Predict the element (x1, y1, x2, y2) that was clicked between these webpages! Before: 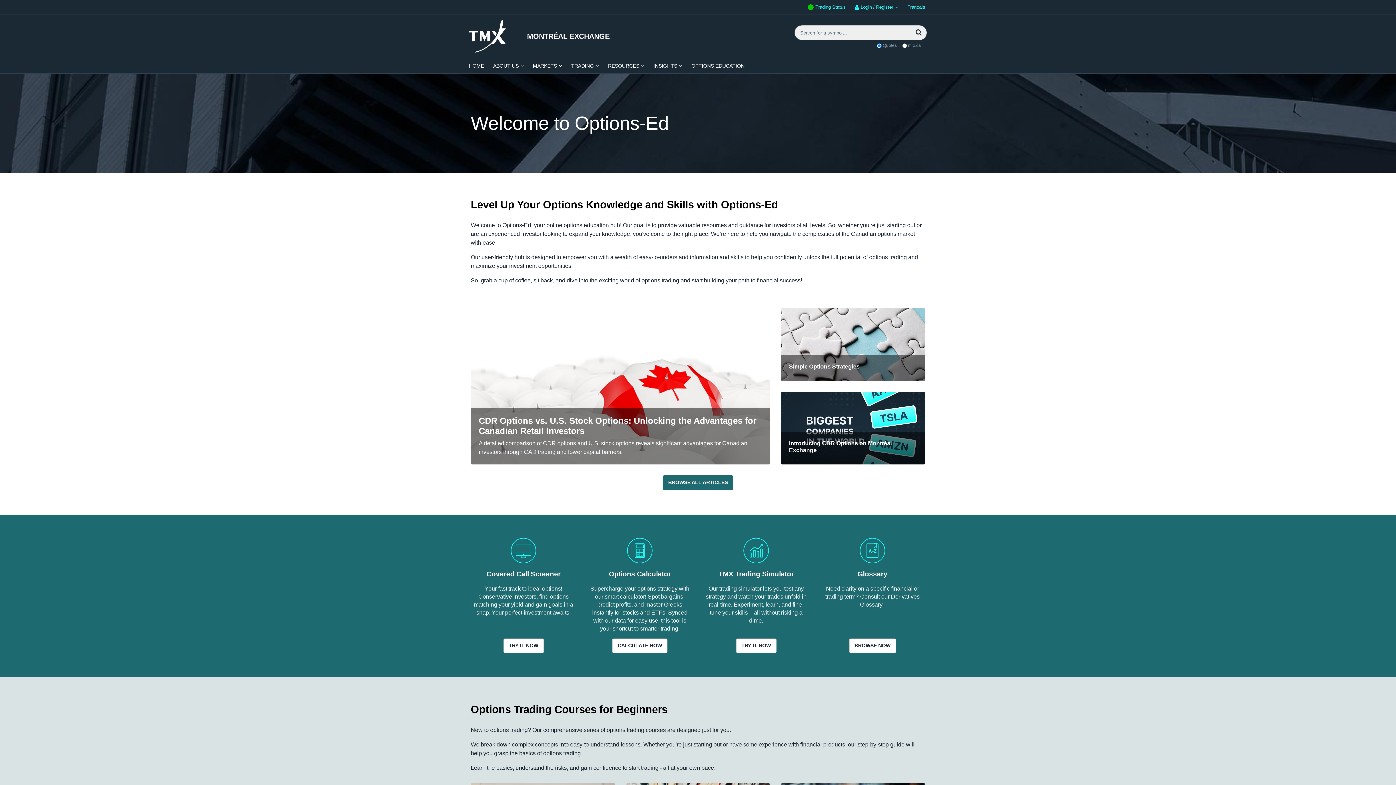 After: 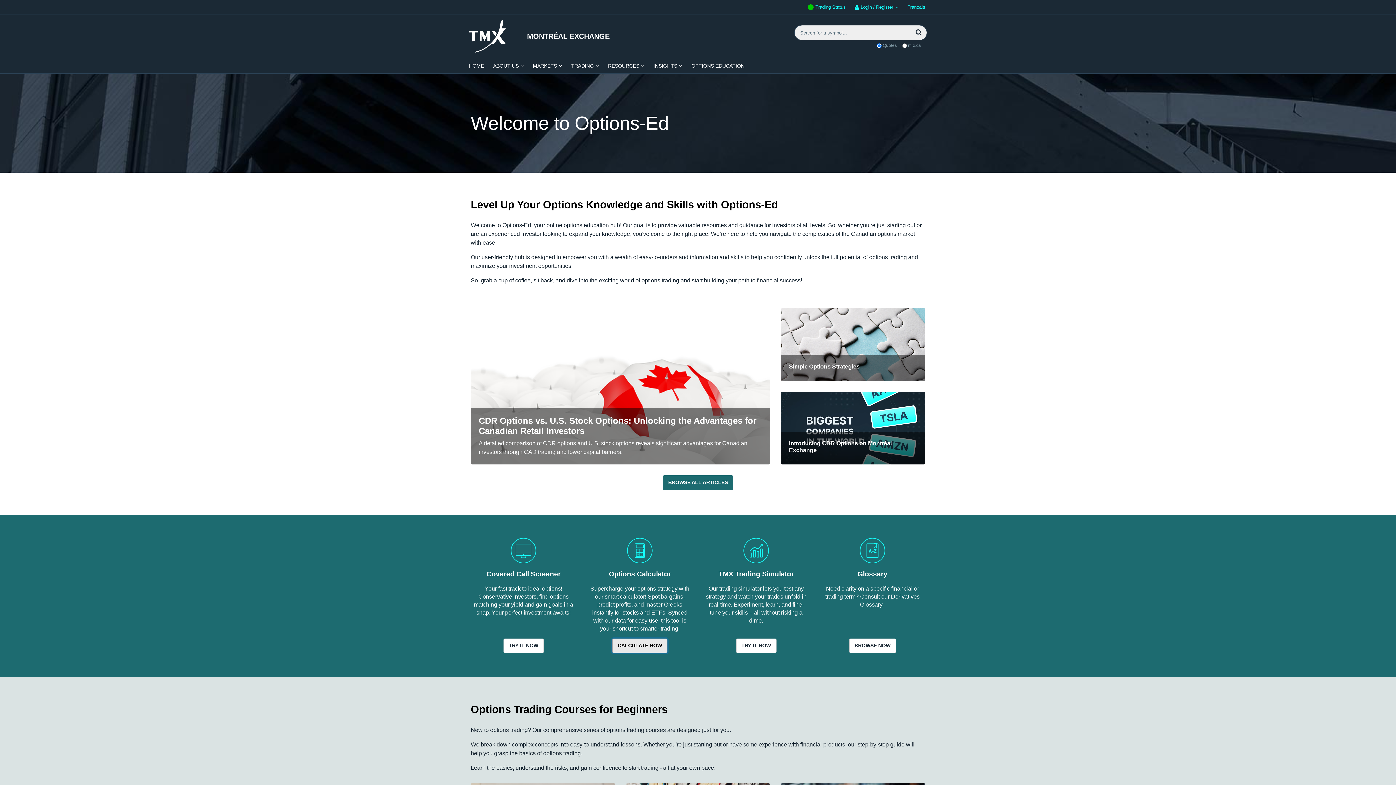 Action: bbox: (612, 639, 667, 653) label: CALCULATE NOW